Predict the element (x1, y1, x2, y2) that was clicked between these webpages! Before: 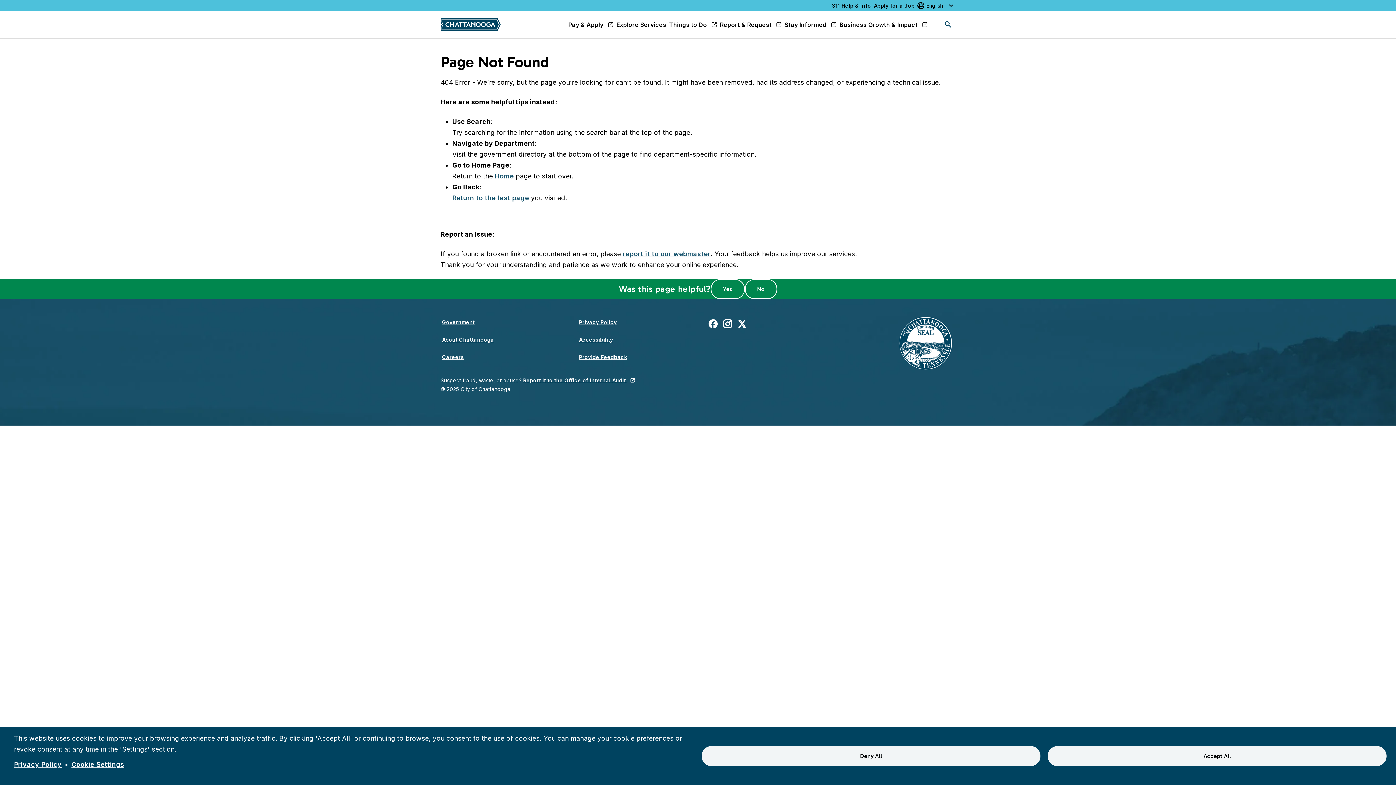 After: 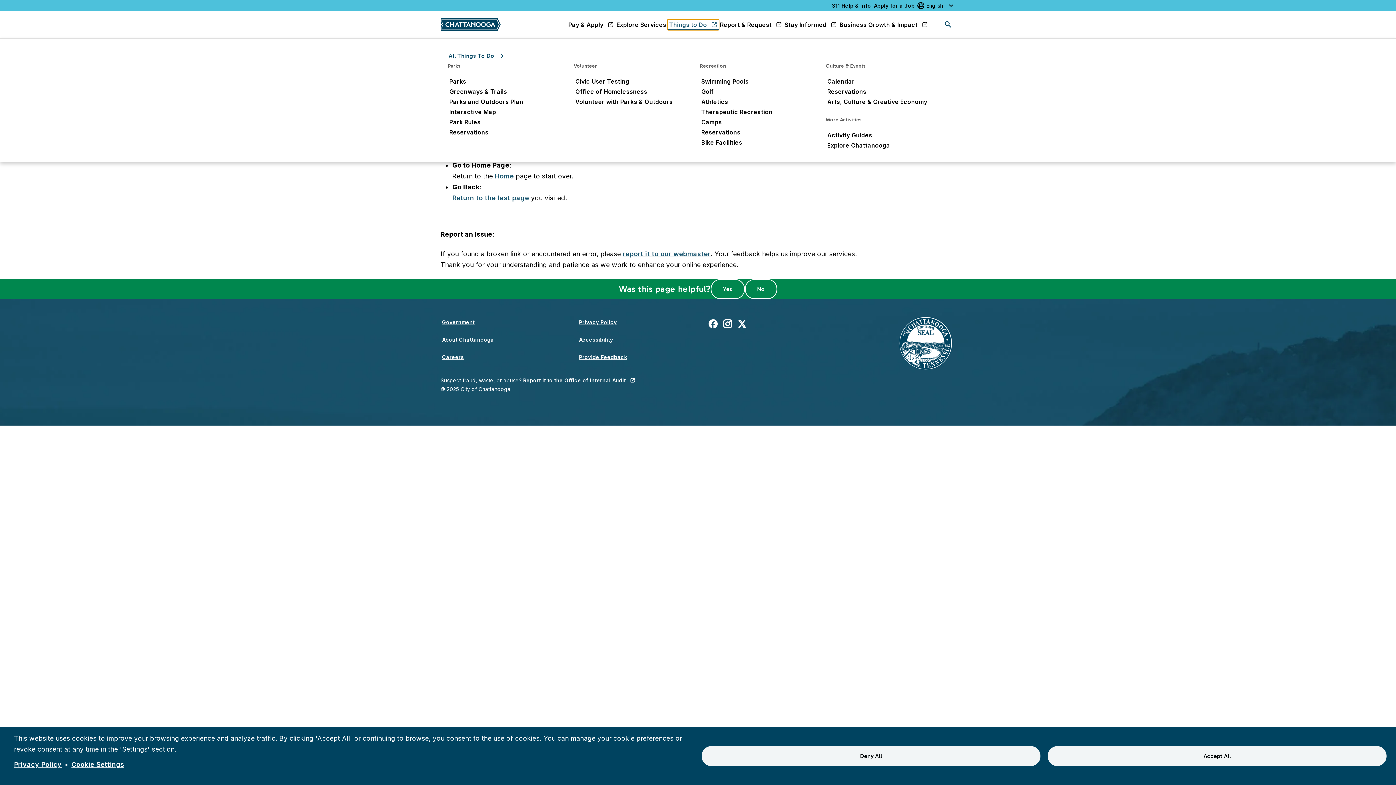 Action: bbox: (667, 19, 718, 29) label: (link is external)